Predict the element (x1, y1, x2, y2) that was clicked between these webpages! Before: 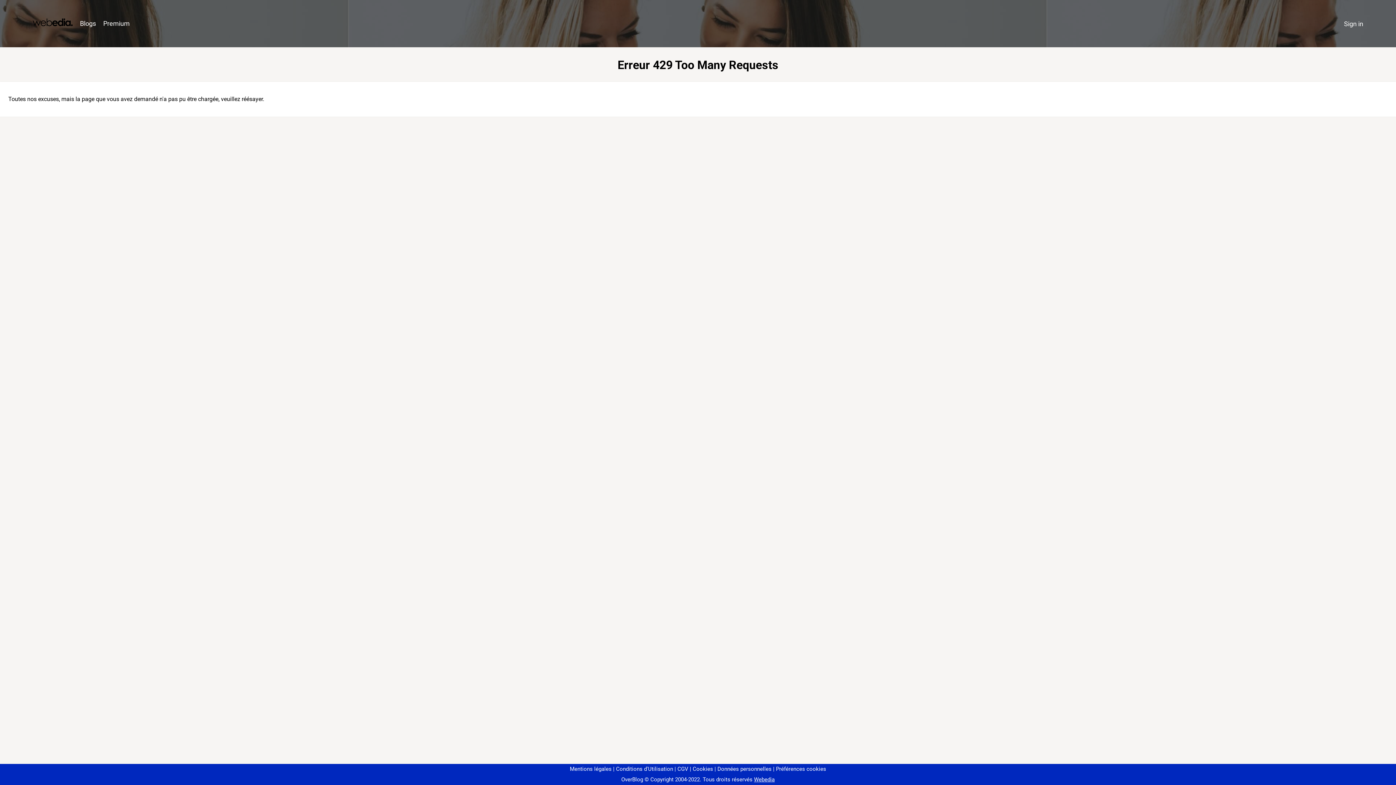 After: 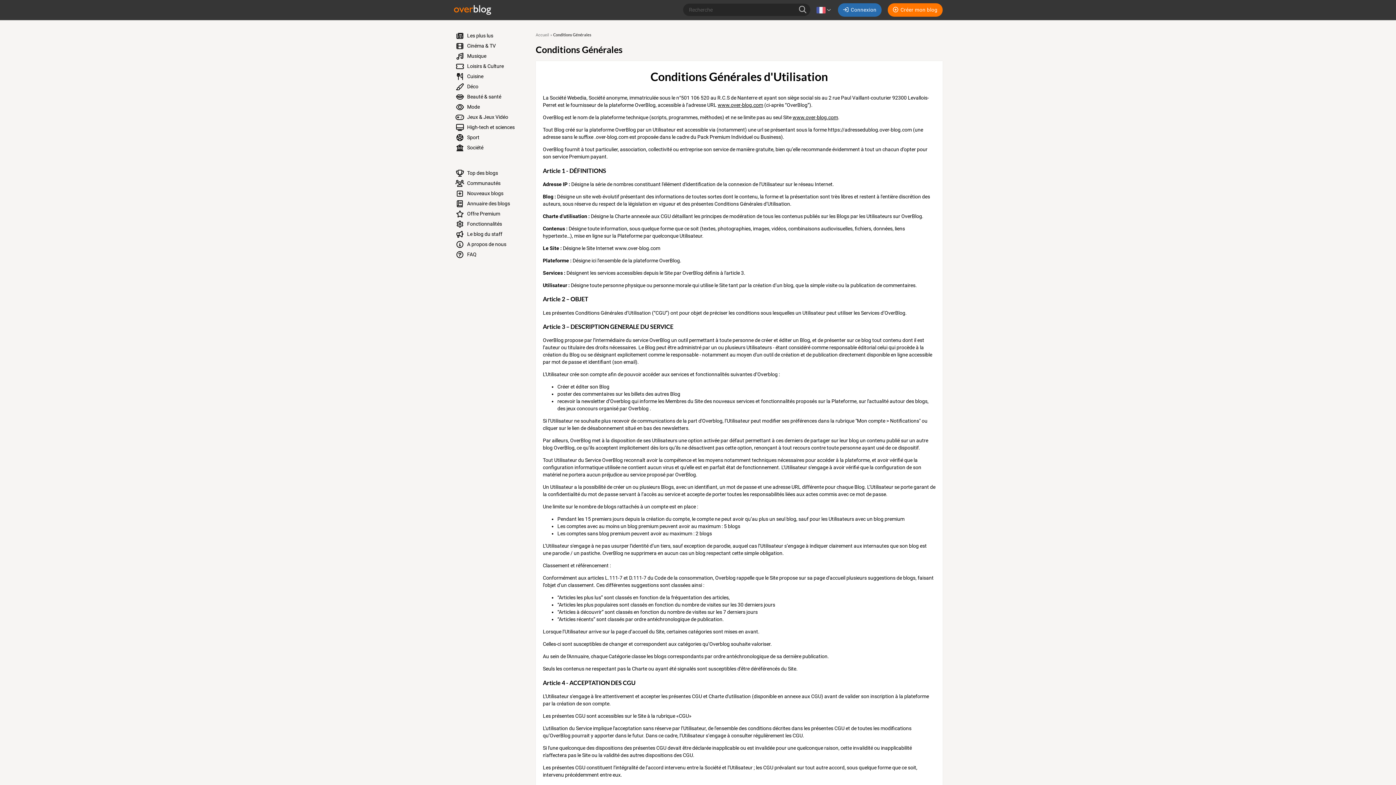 Action: label: Conditions d'Utilisation bbox: (613, 766, 673, 772)